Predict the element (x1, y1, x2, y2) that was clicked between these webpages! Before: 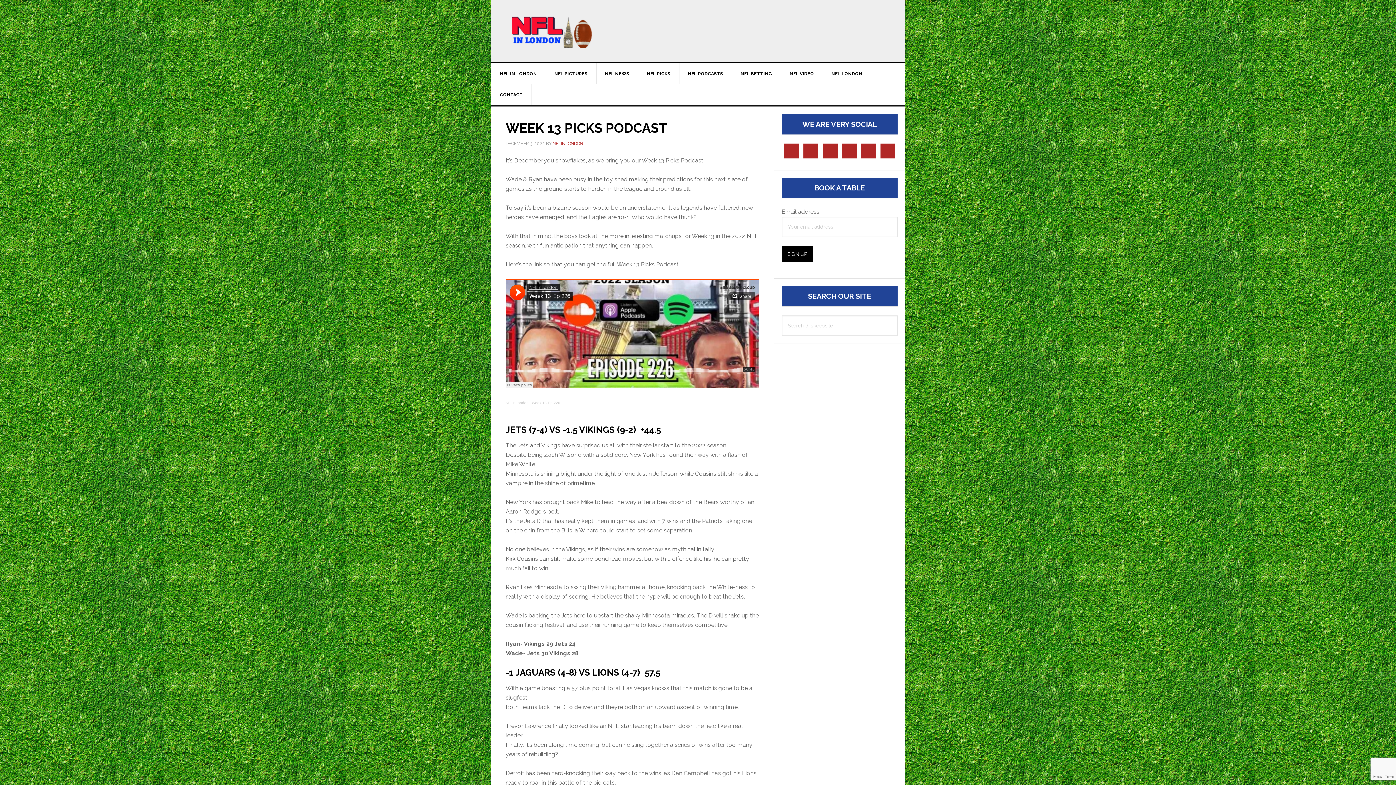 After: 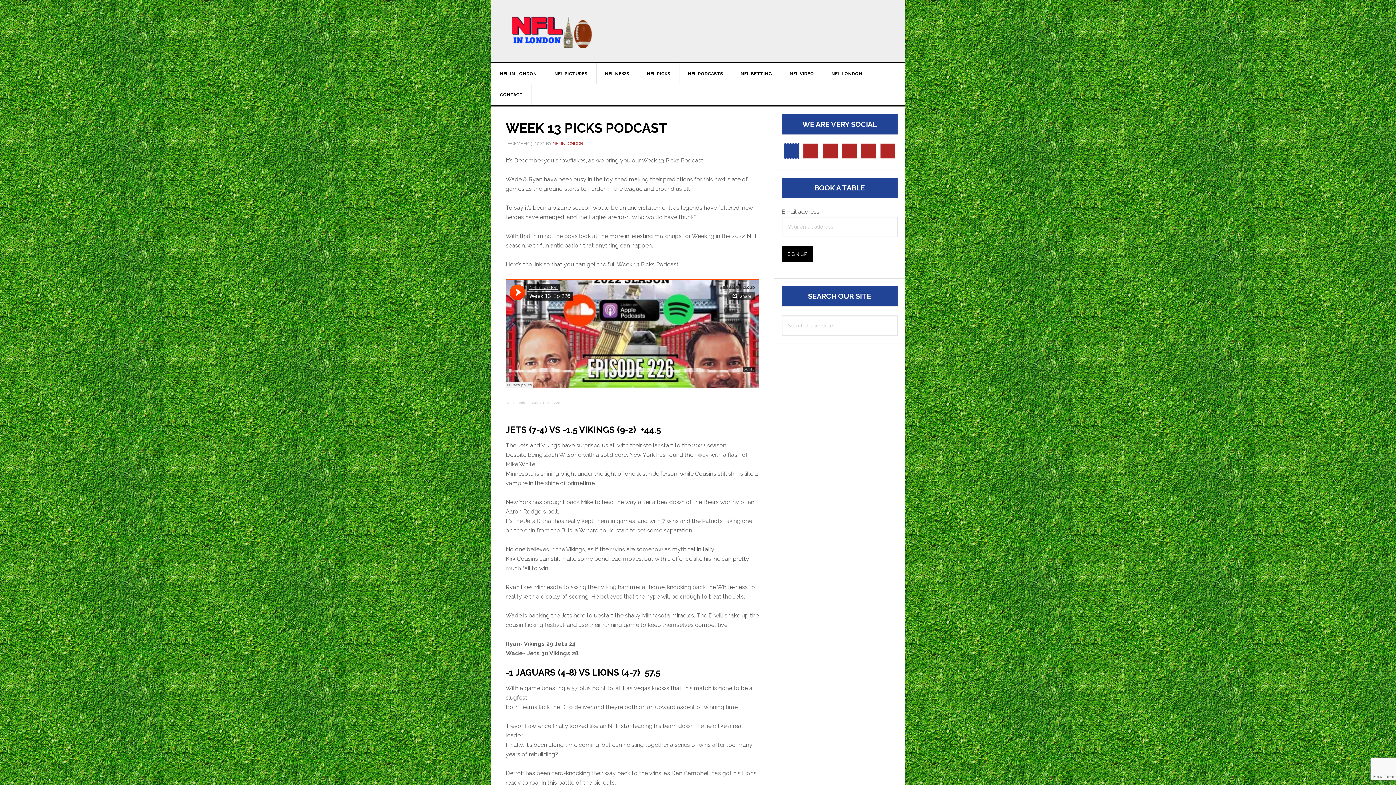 Action: bbox: (784, 143, 799, 158)